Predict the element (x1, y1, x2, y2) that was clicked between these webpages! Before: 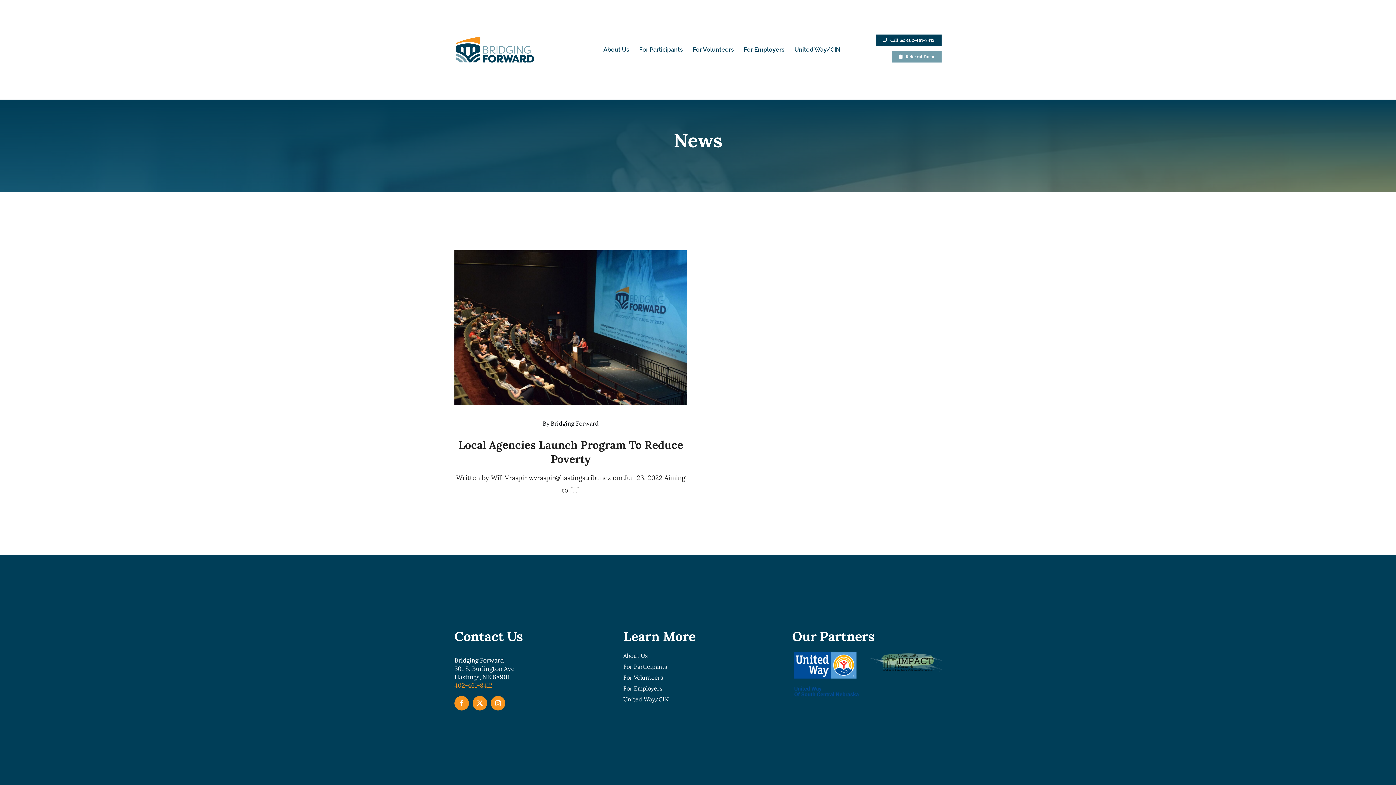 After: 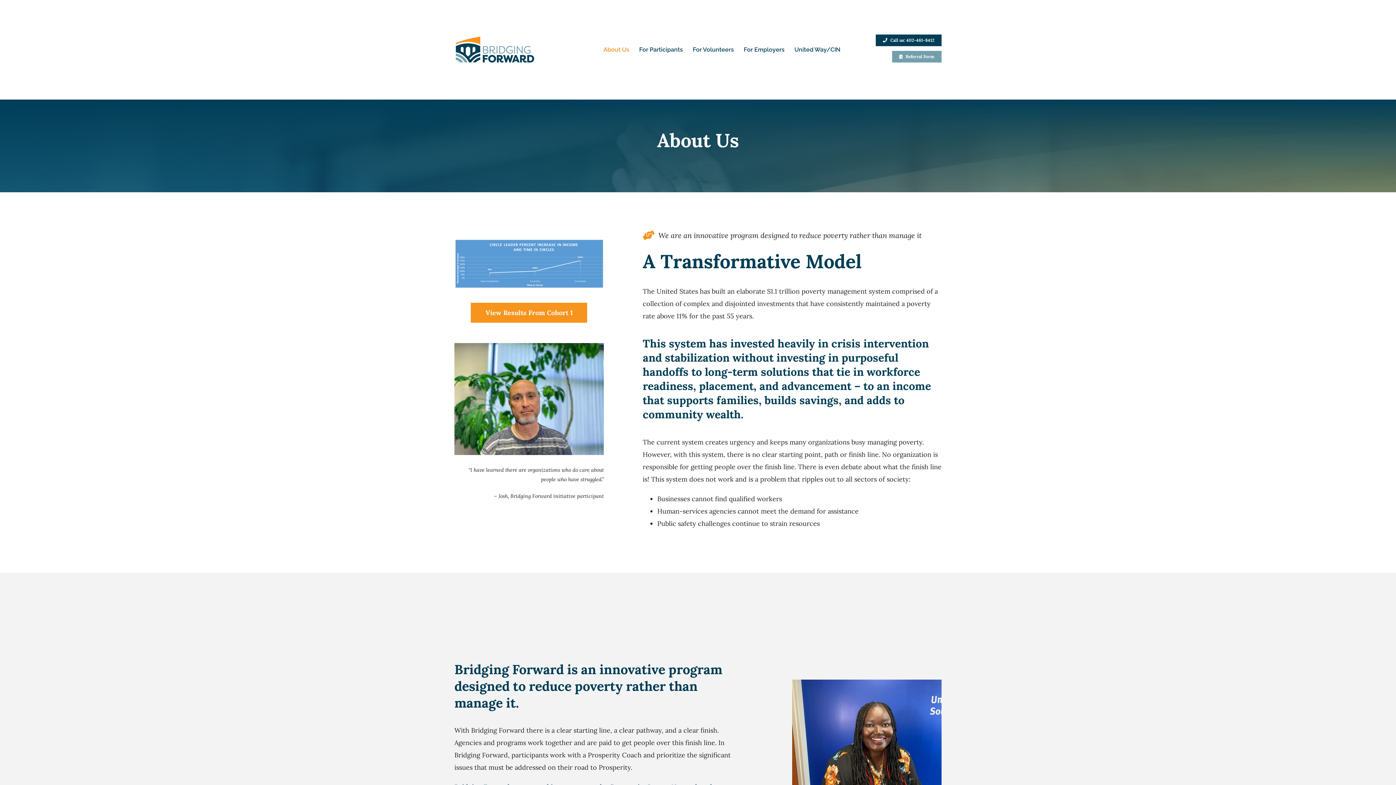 Action: label: About Us bbox: (603, 44, 629, 55)